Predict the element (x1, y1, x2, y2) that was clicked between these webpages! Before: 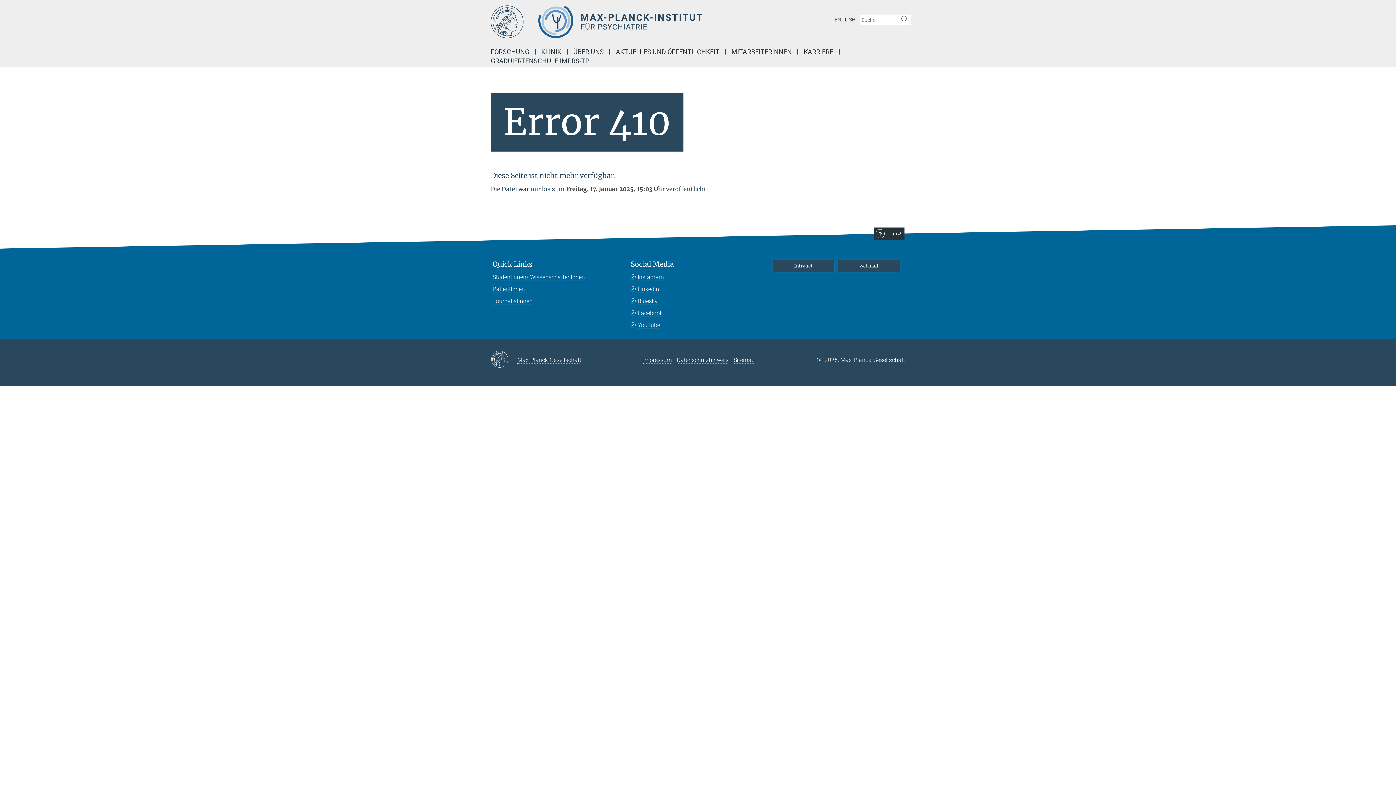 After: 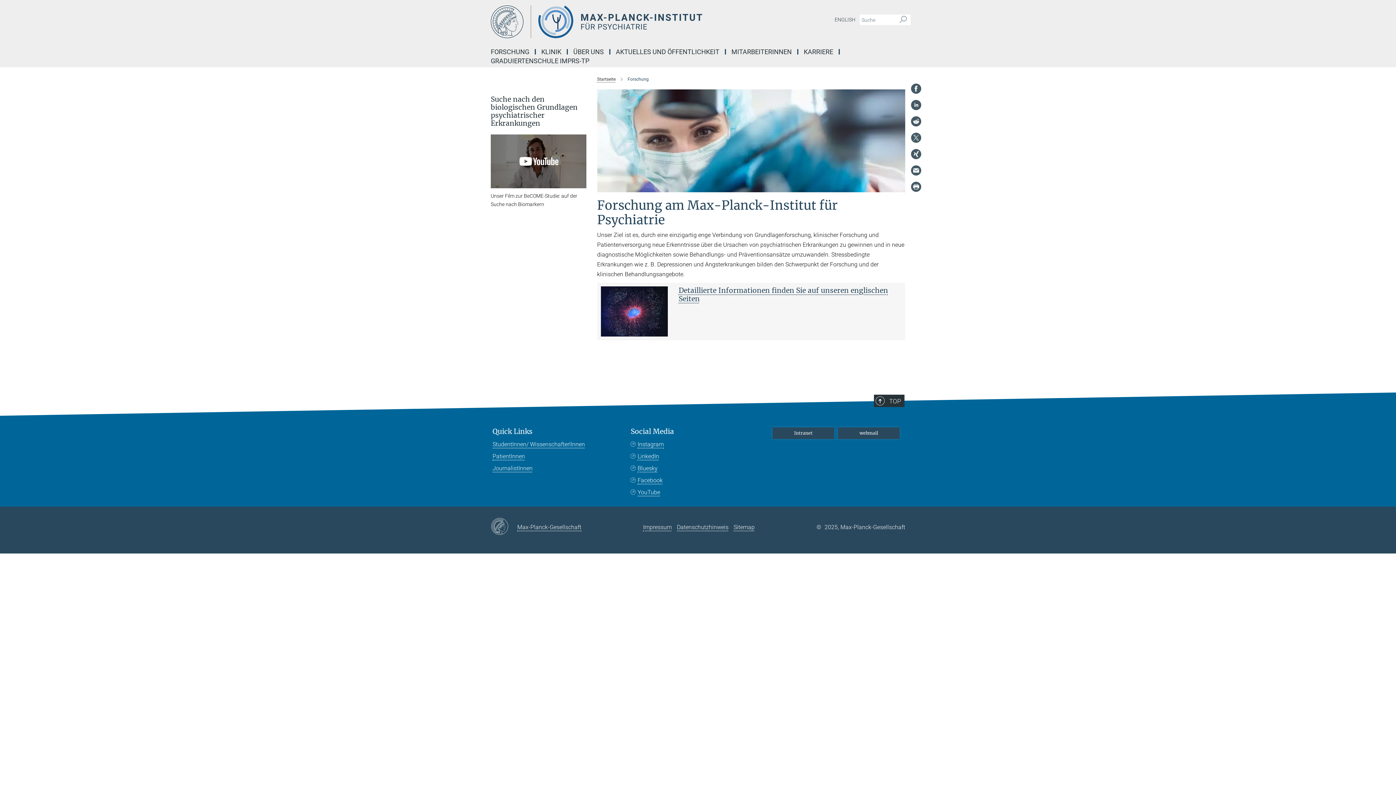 Action: bbox: (492, 273, 585, 281) label: StudentInnen/ WissenschafterlInnen